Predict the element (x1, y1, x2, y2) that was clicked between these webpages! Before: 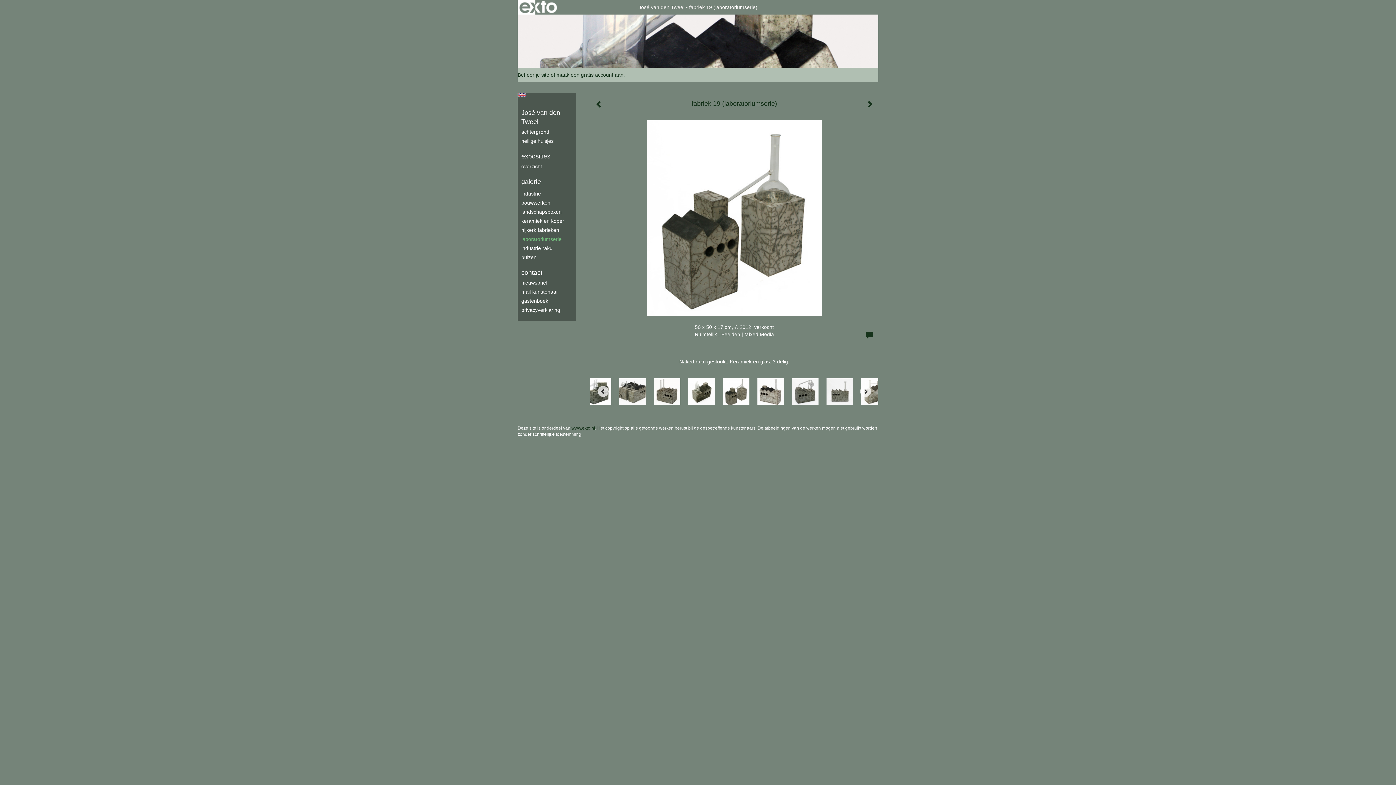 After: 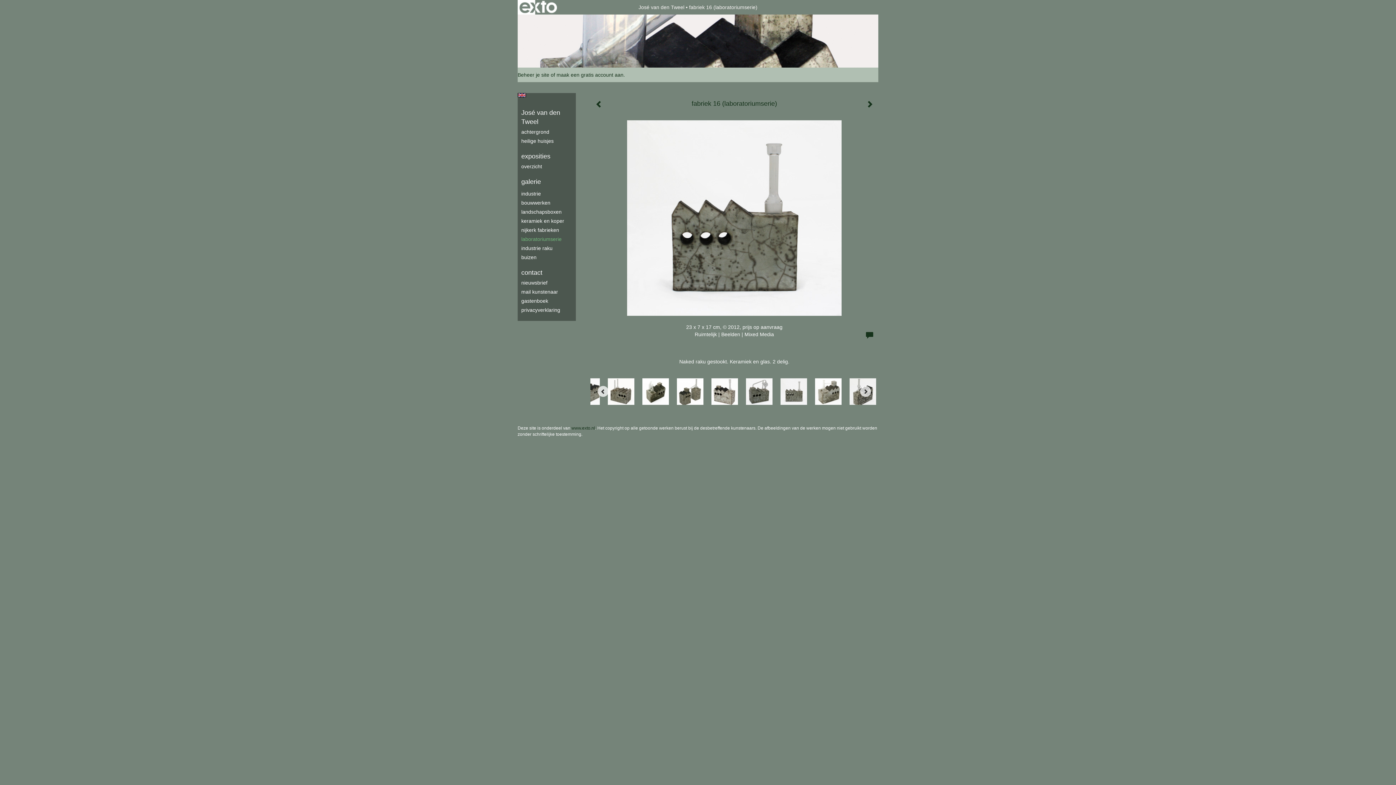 Action: bbox: (820, 374, 855, 409)